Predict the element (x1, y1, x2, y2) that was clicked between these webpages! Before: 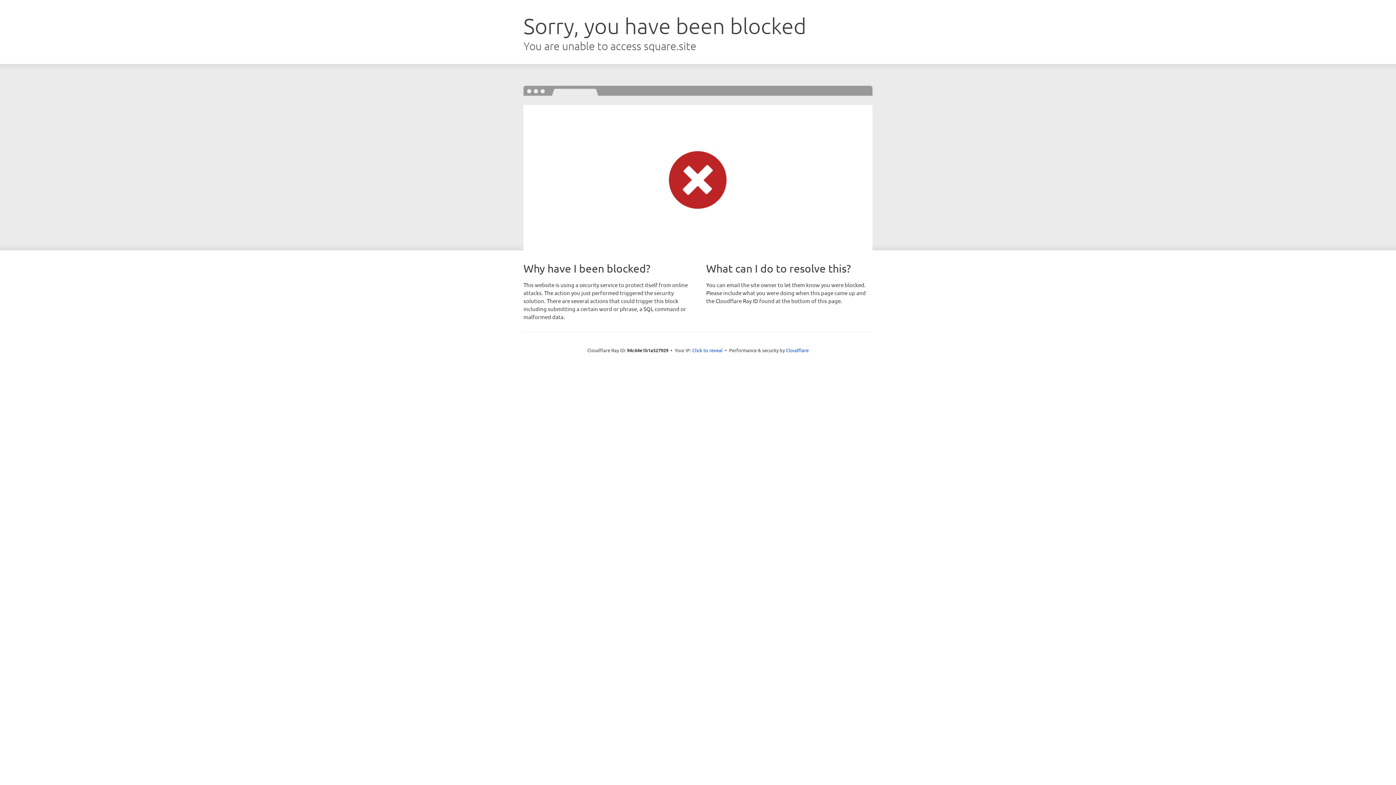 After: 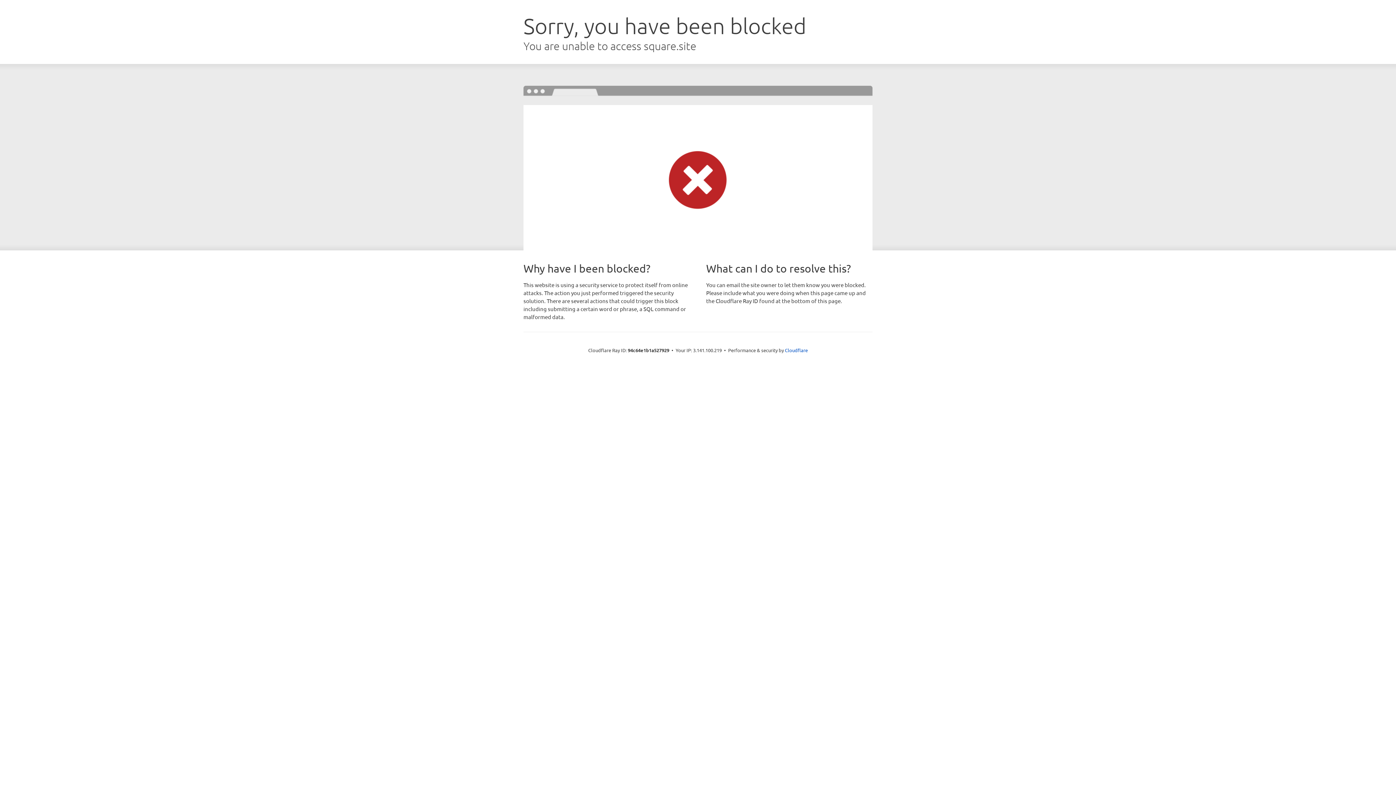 Action: bbox: (692, 346, 722, 353) label: Click to reveal